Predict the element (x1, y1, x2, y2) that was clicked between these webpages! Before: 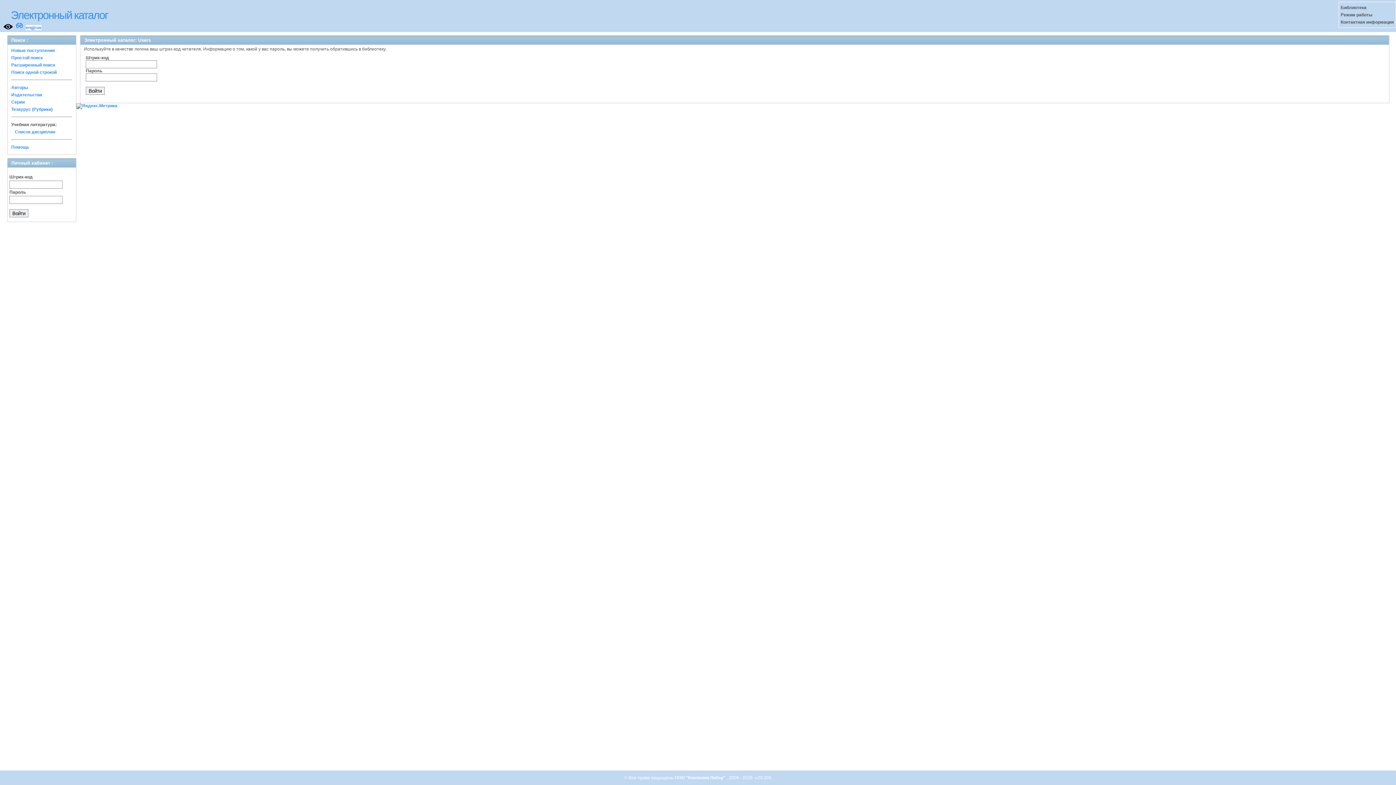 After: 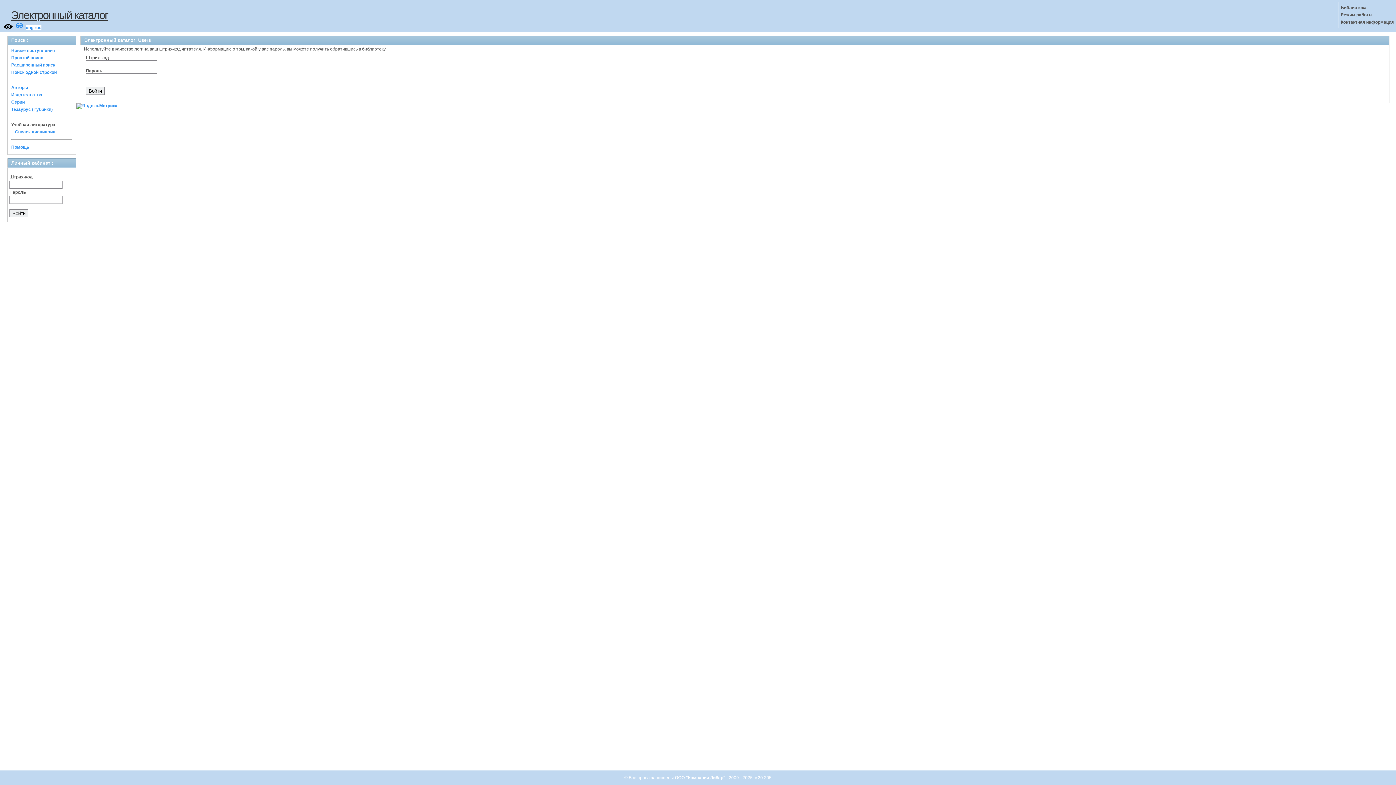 Action: bbox: (10, 9, 108, 21) label: Электронный каталог